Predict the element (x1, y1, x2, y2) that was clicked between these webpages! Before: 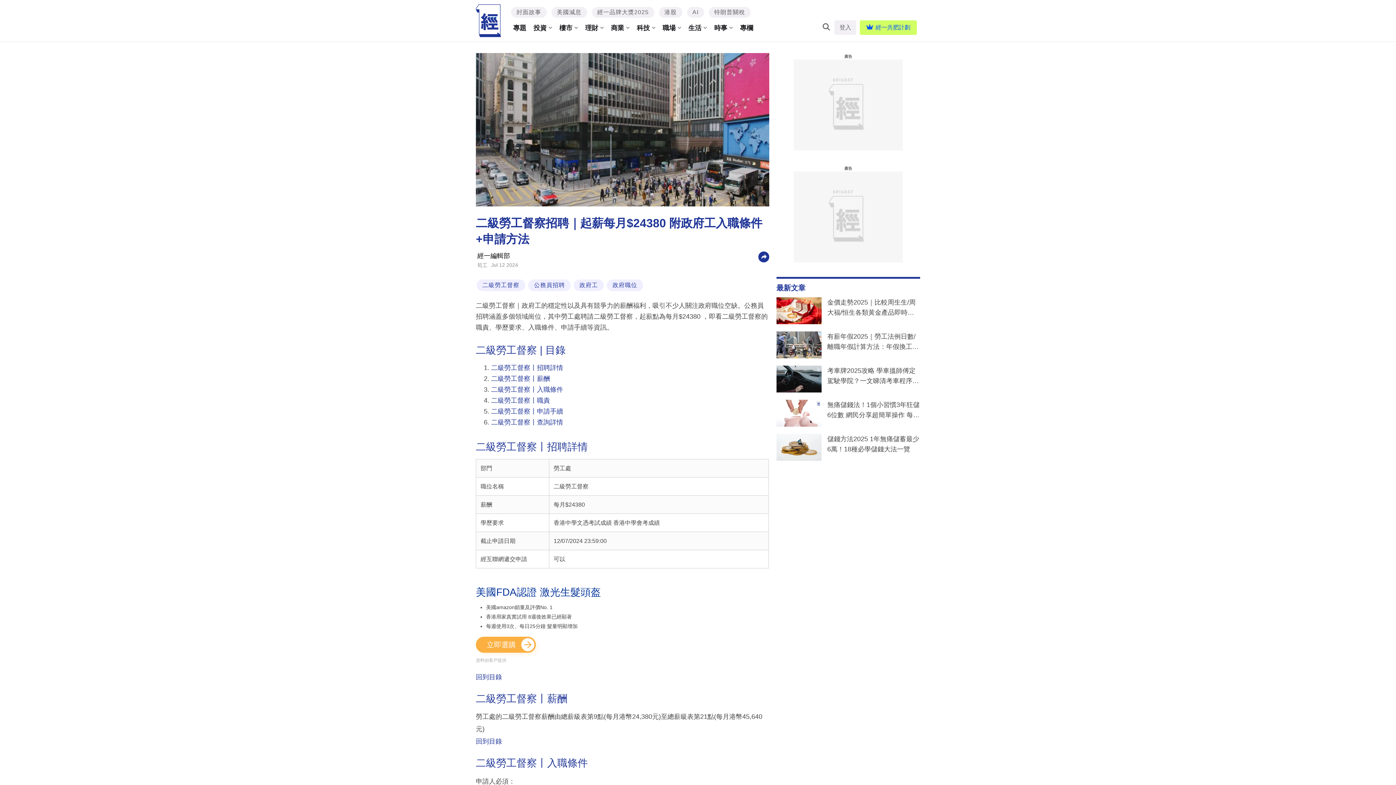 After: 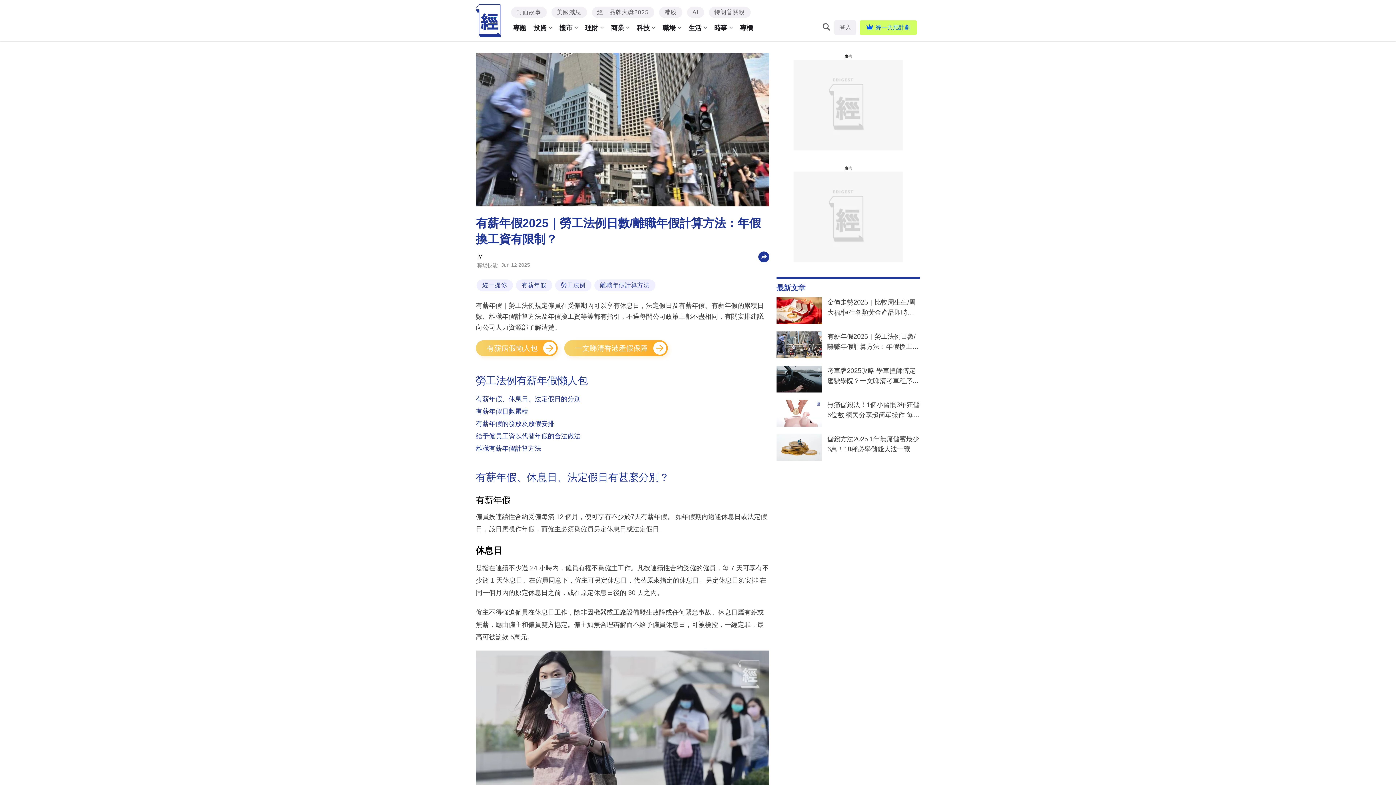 Action: label: 有薪年假2025｜勞工法例日數/離職年假計算方法：年假換工資有限制？ bbox: (827, 331, 920, 353)